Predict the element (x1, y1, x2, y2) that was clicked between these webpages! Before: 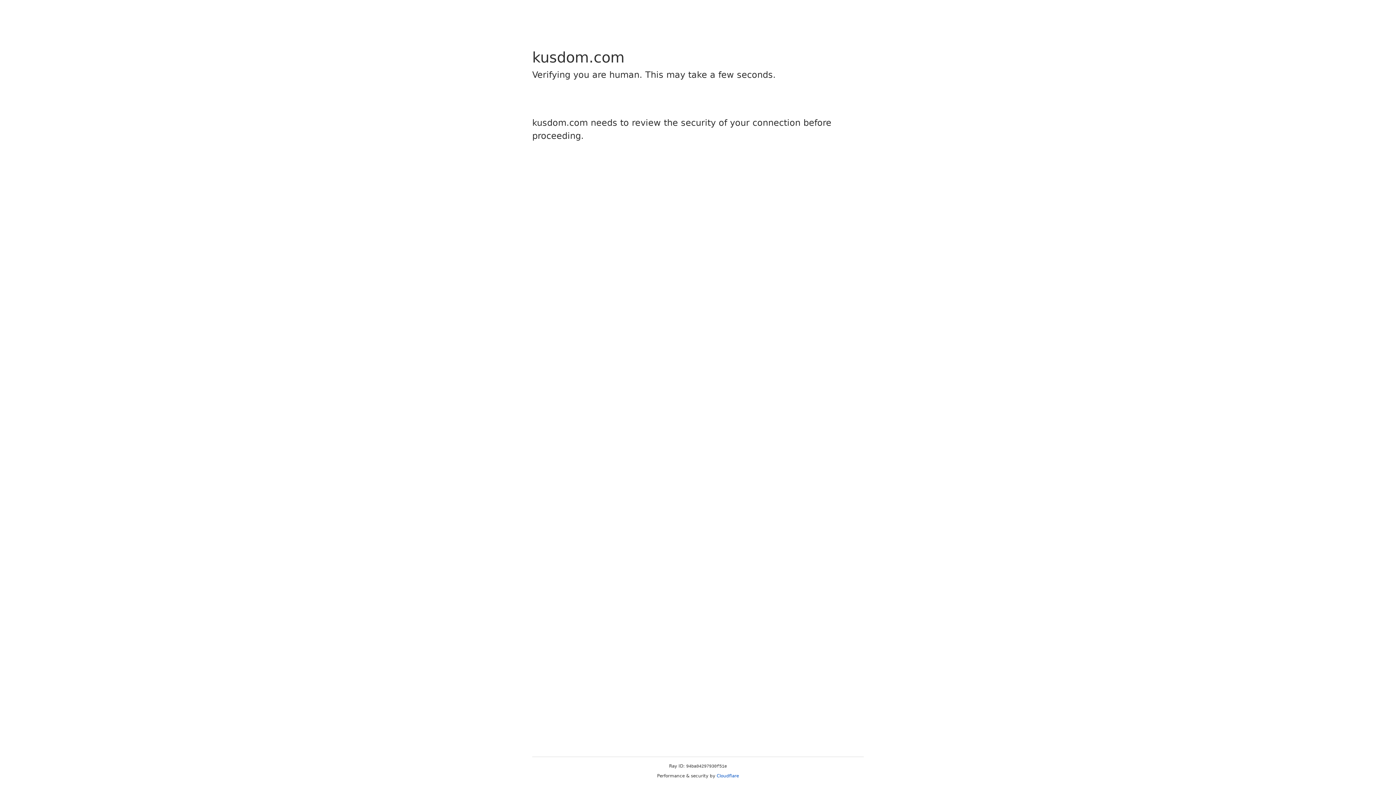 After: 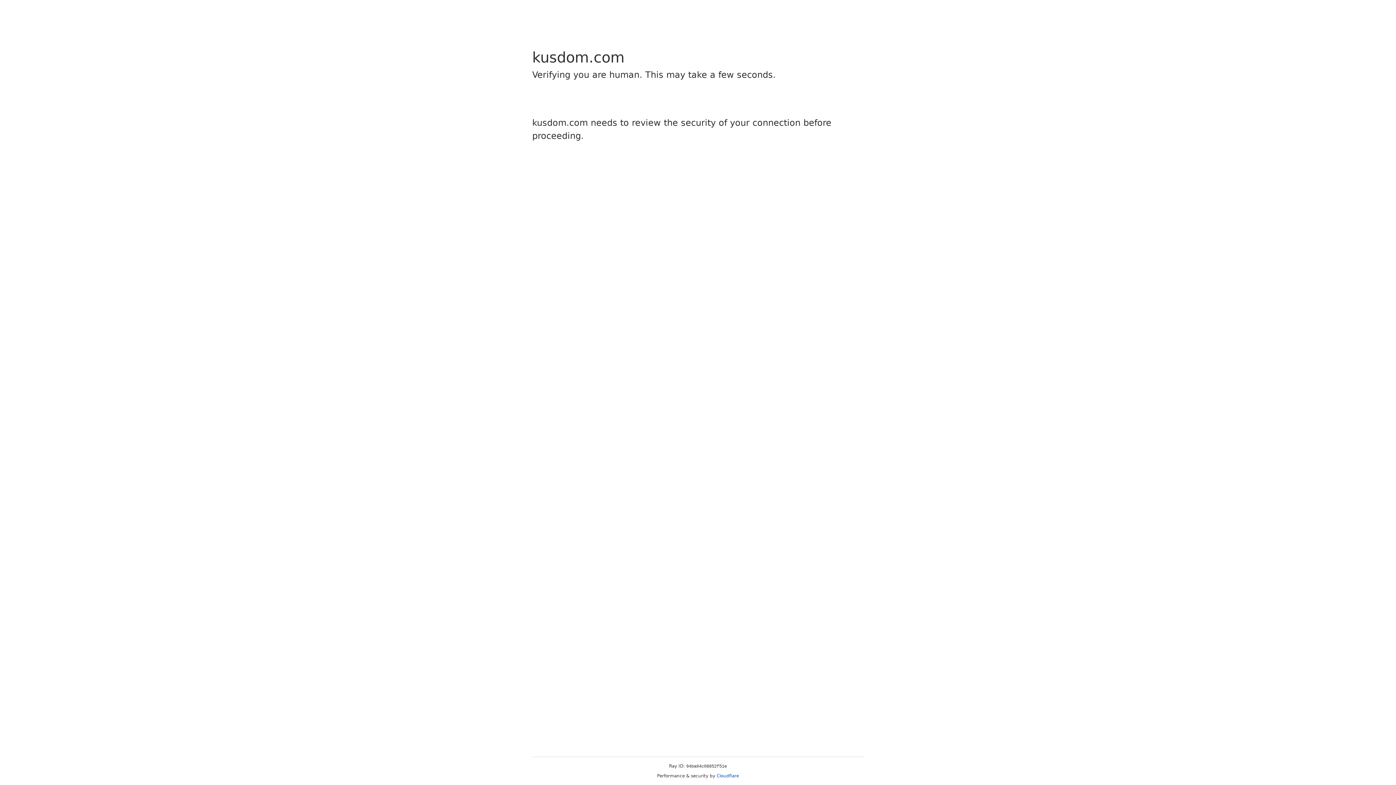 Action: bbox: (716, 773, 739, 778) label: Cloudflare